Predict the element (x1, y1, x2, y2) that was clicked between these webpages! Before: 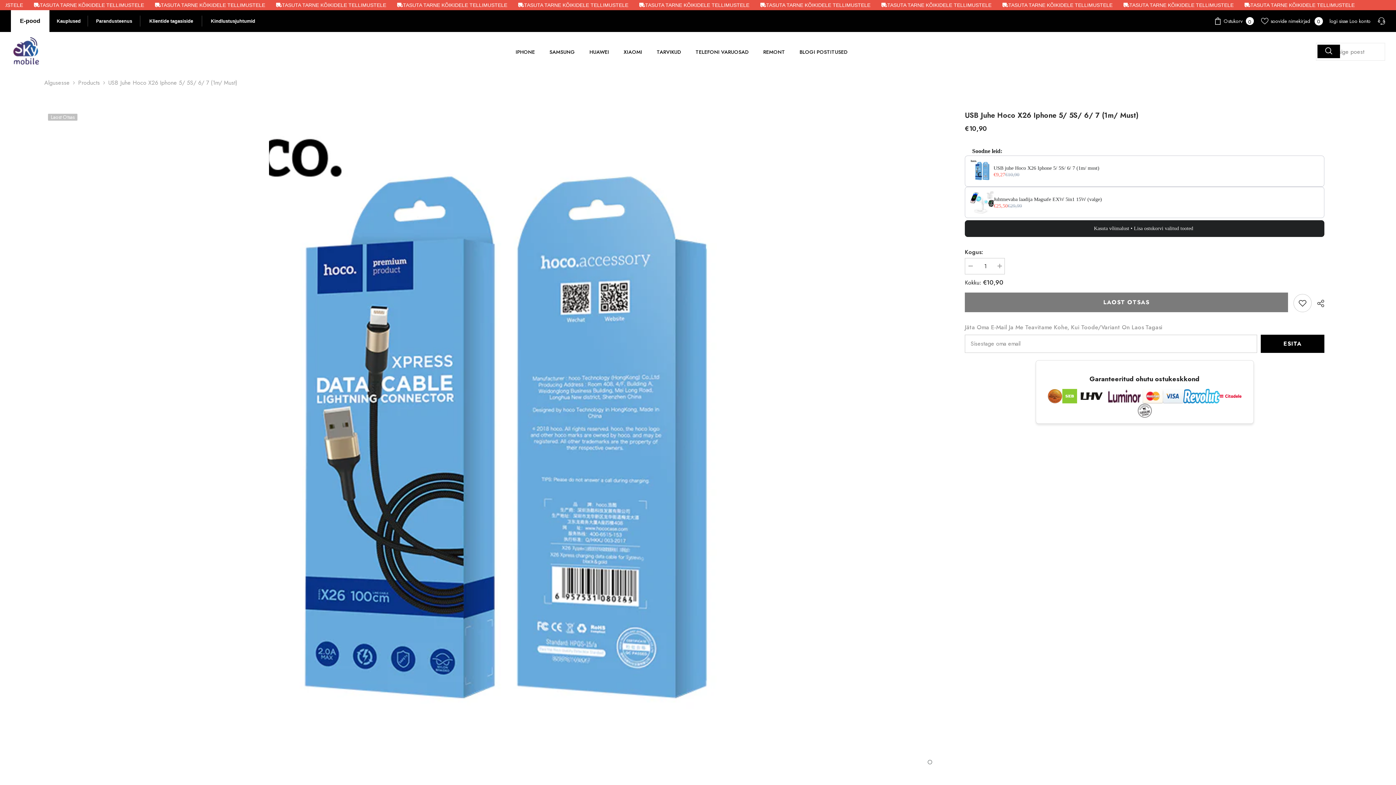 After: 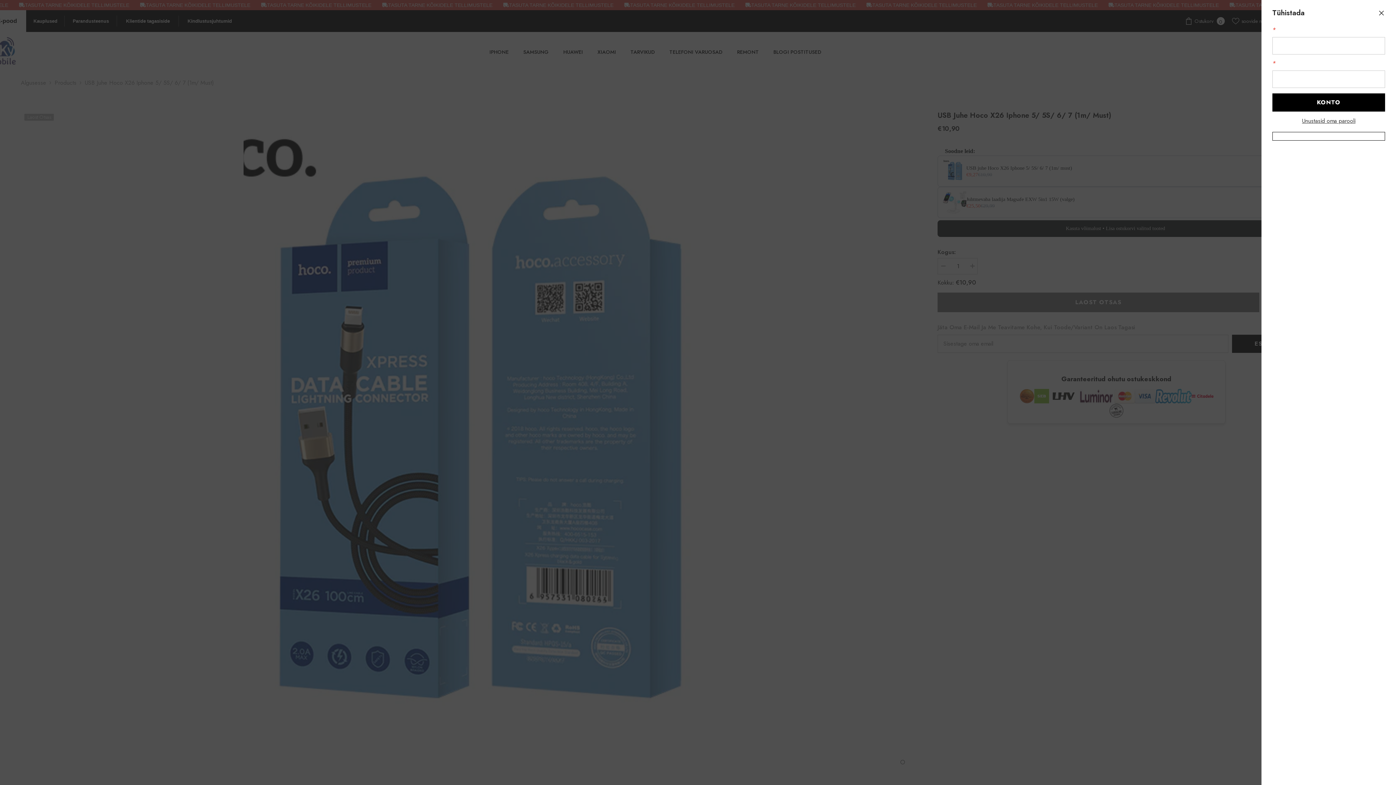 Action: bbox: (1329, 17, 1348, 24) label: logi sisse